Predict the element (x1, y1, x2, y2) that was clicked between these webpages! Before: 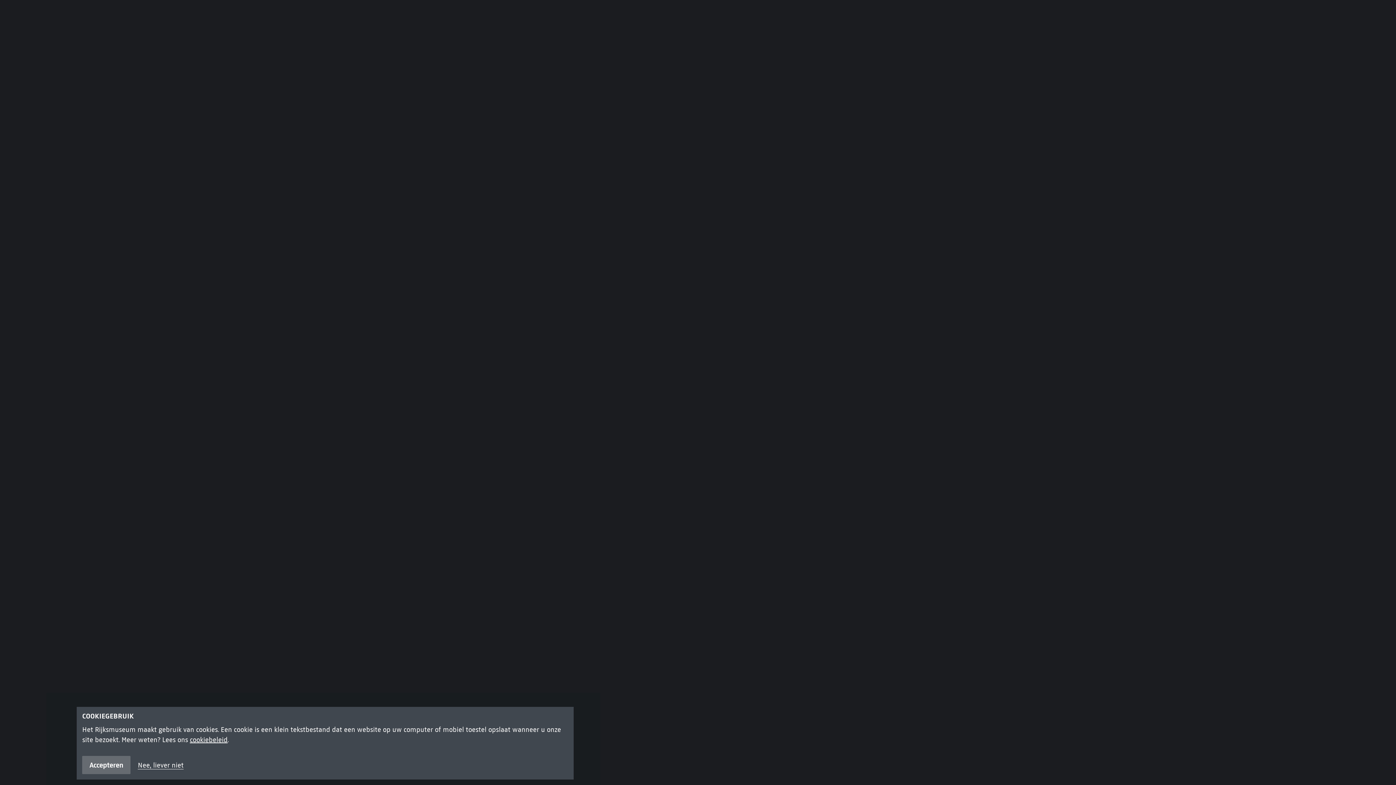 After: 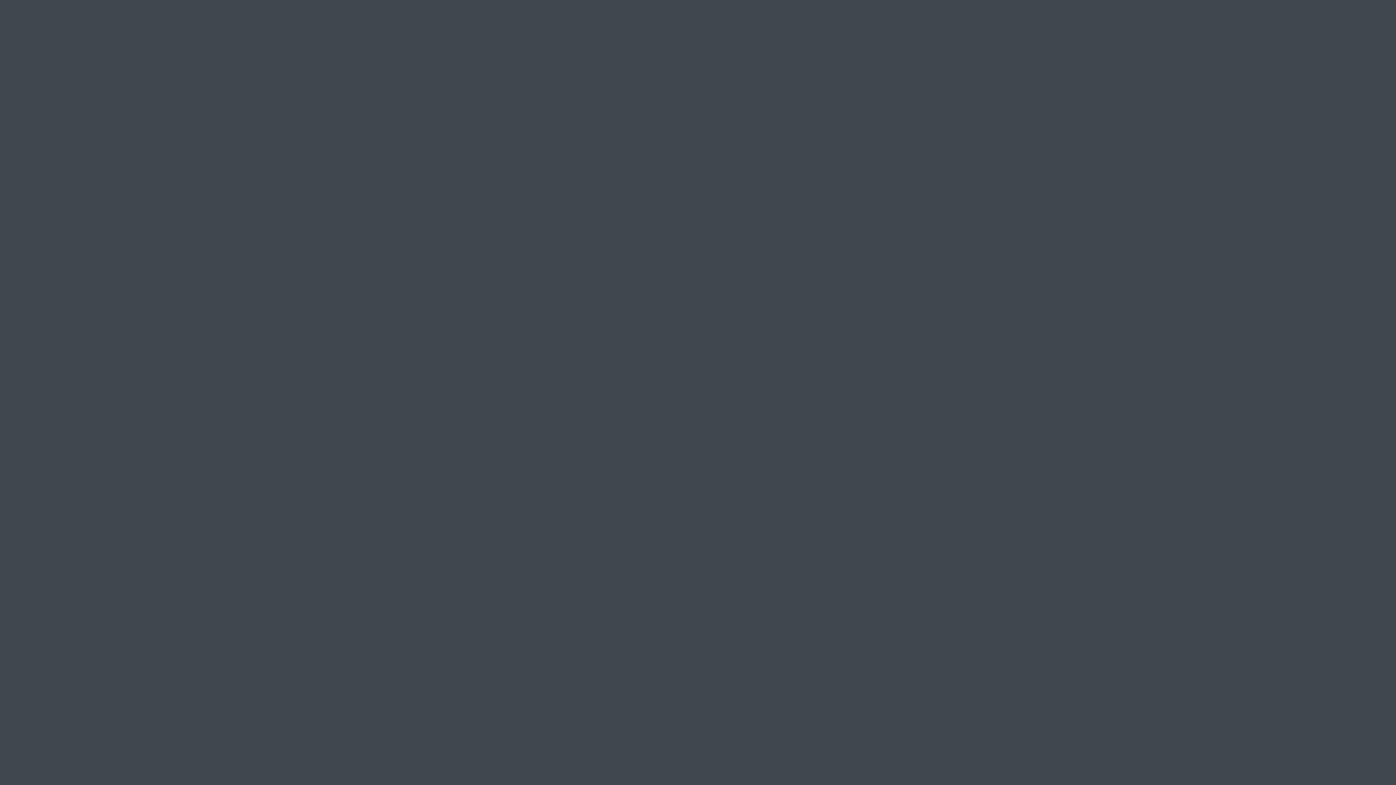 Action: label: Nee, liever niet bbox: (137, 756, 183, 772)